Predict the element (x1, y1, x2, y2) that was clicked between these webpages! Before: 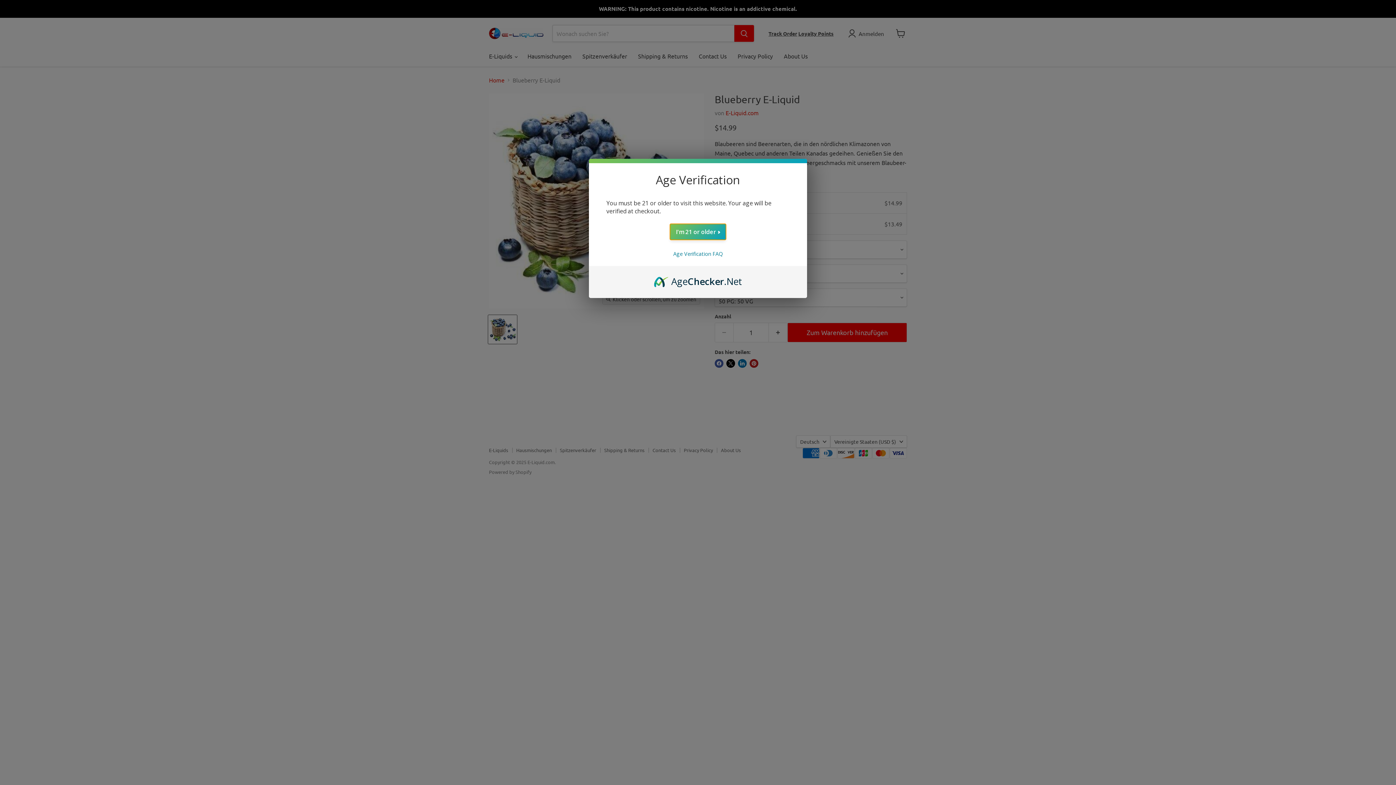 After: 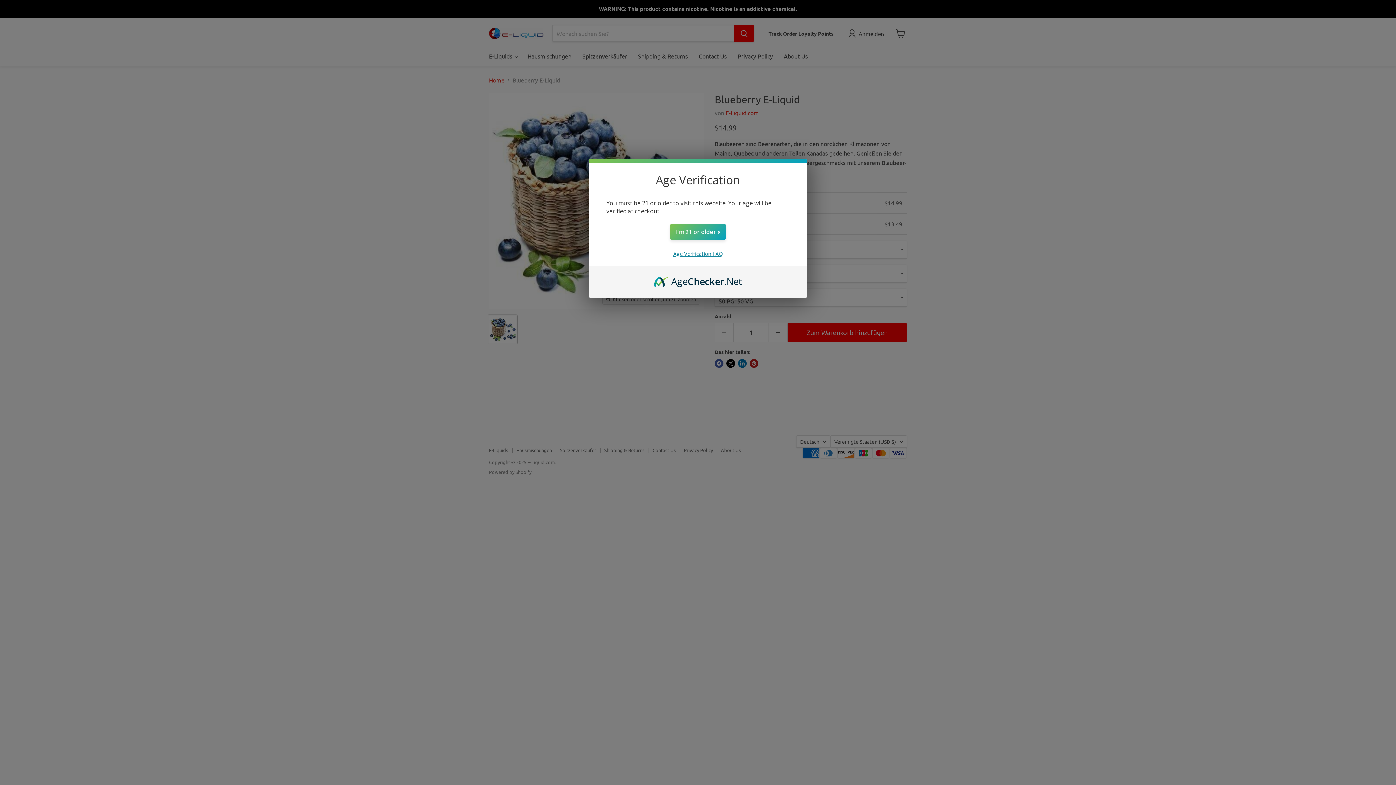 Action: bbox: (673, 250, 722, 257) label: Age Verification FAQ